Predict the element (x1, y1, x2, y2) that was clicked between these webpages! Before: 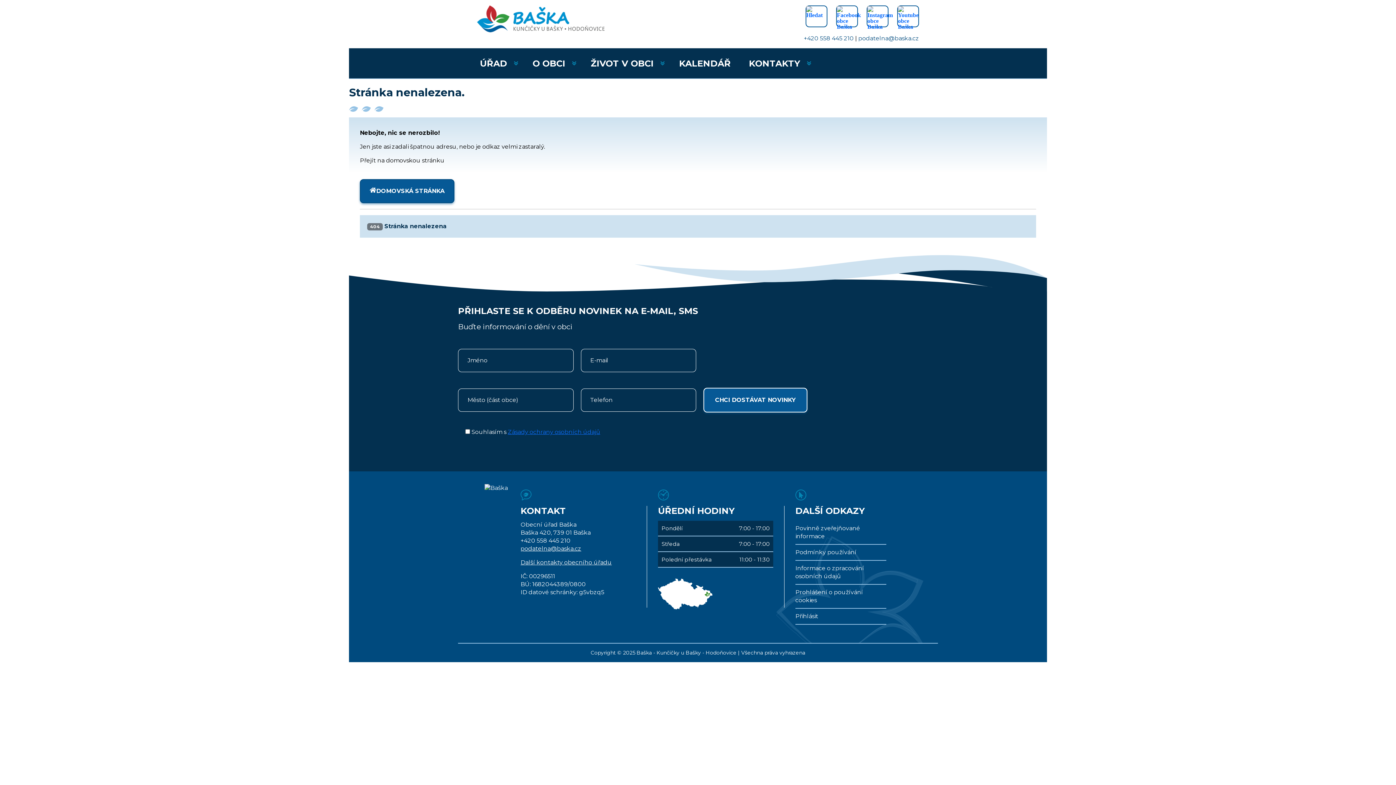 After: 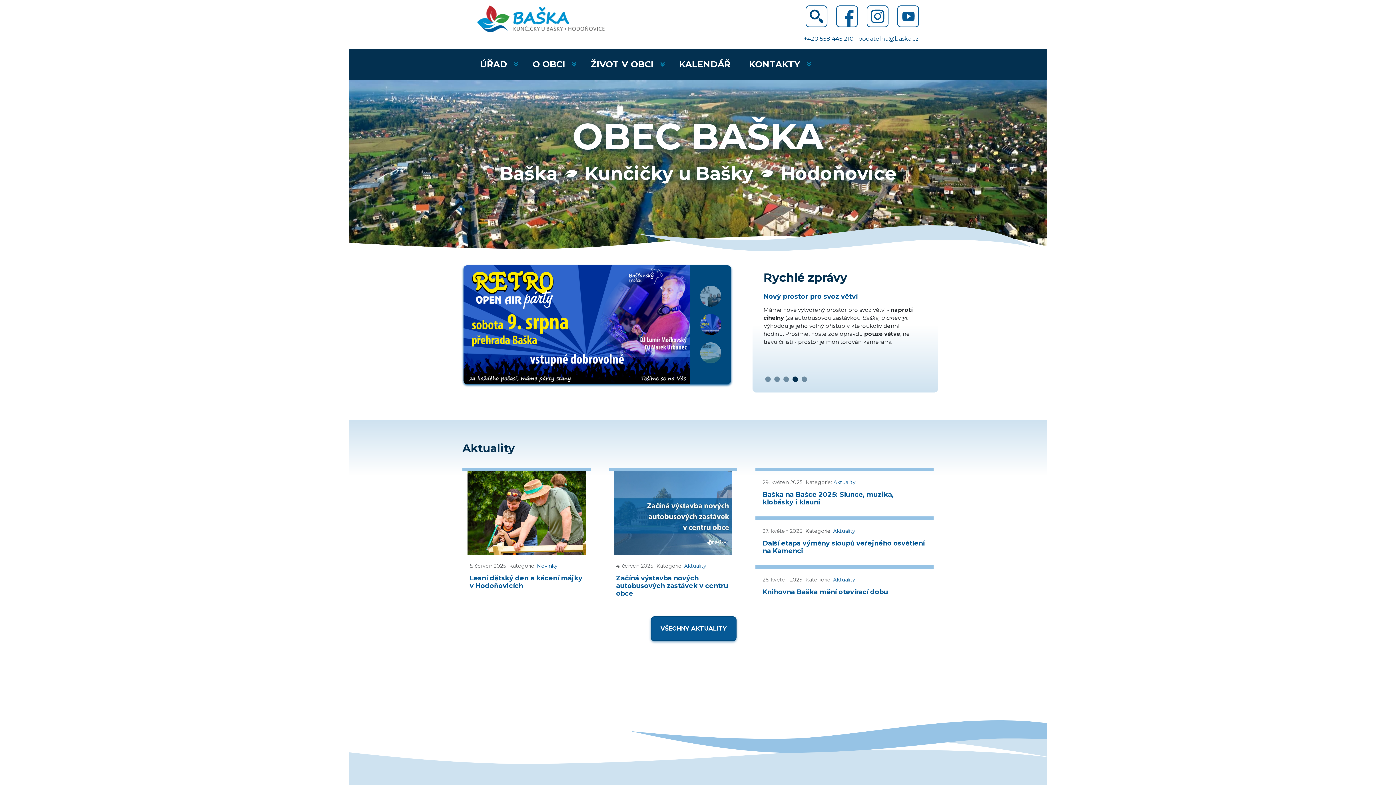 Action: bbox: (360, 179, 454, 203) label: DOMOVSKÁ STRÁNKA